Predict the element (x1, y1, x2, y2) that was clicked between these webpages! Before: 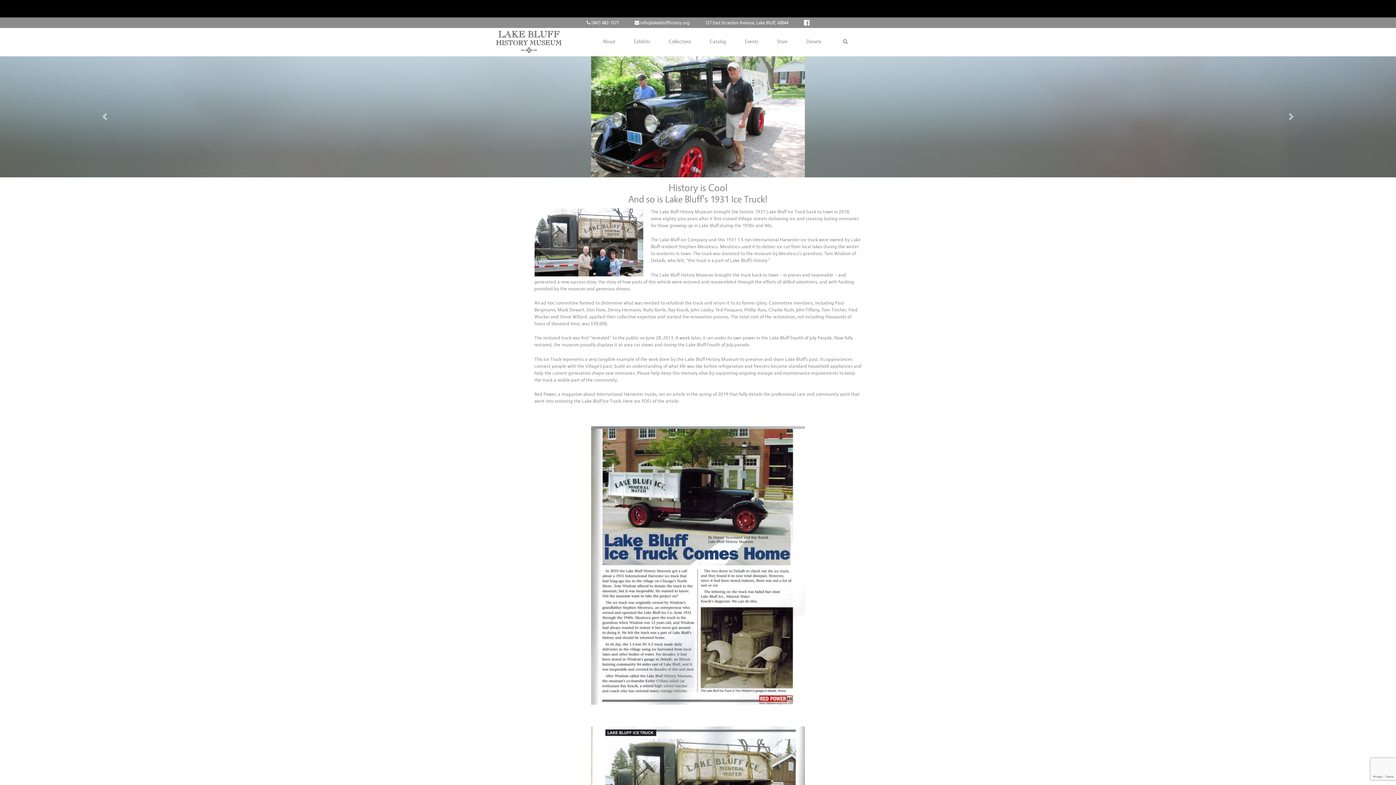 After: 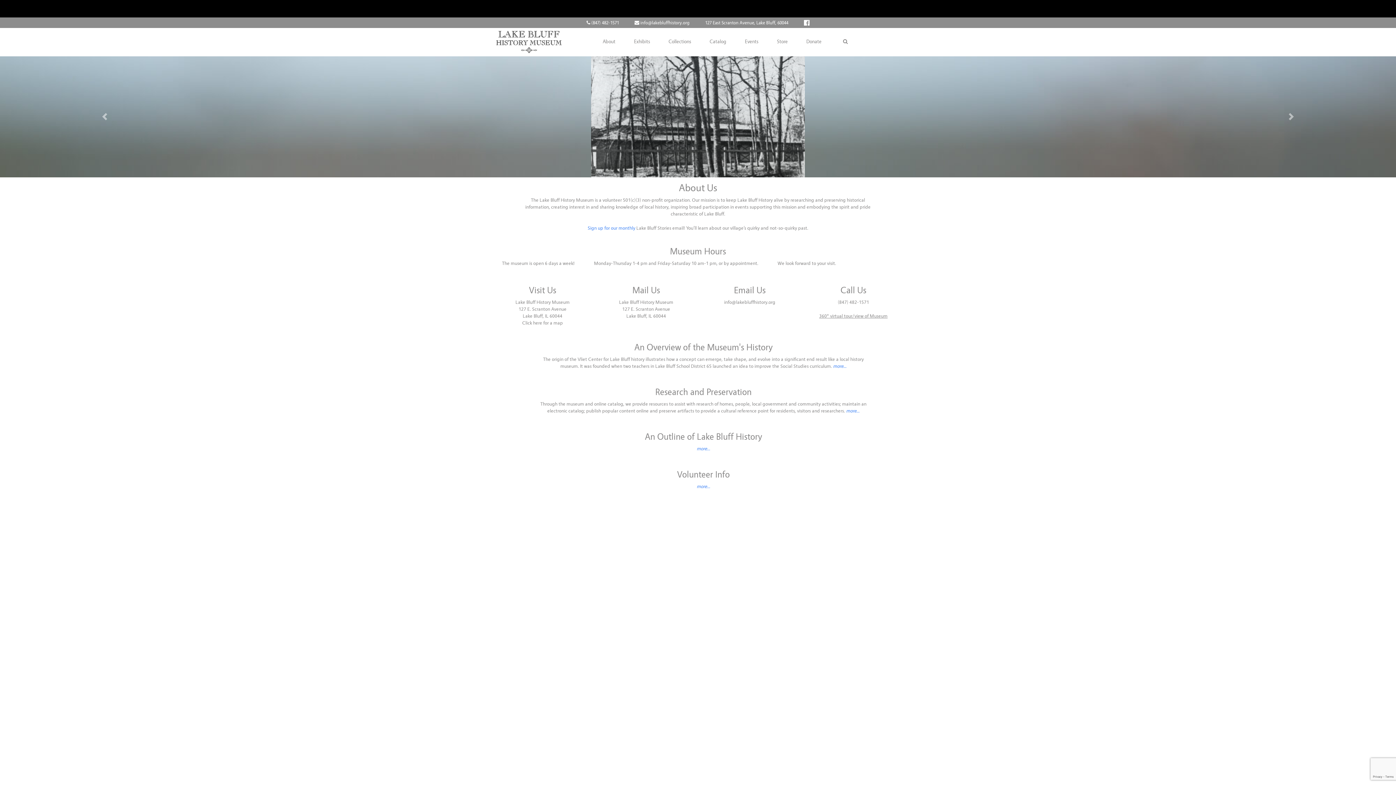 Action: bbox: (600, 35, 618, 48) label: About